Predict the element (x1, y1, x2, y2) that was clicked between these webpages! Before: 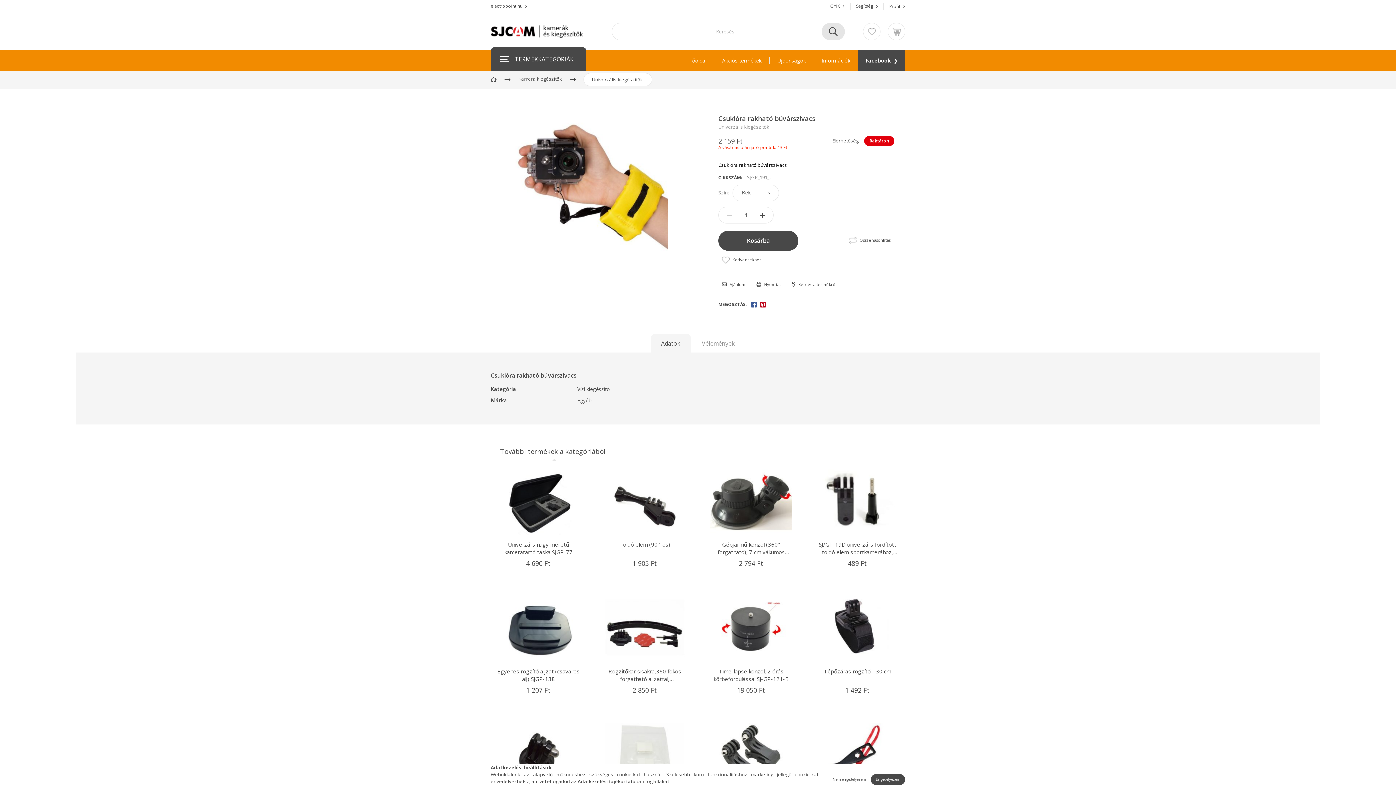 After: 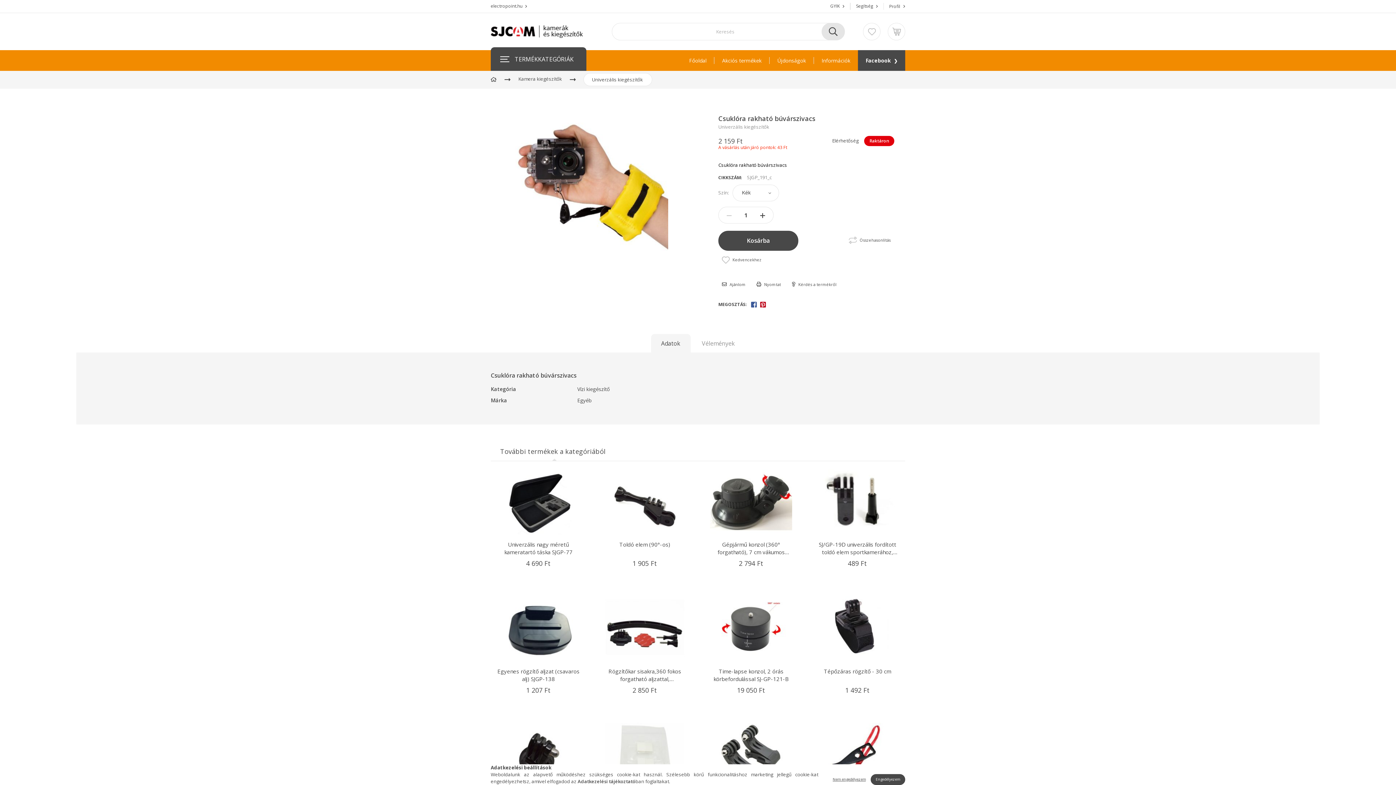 Action: bbox: (724, 210, 734, 219)